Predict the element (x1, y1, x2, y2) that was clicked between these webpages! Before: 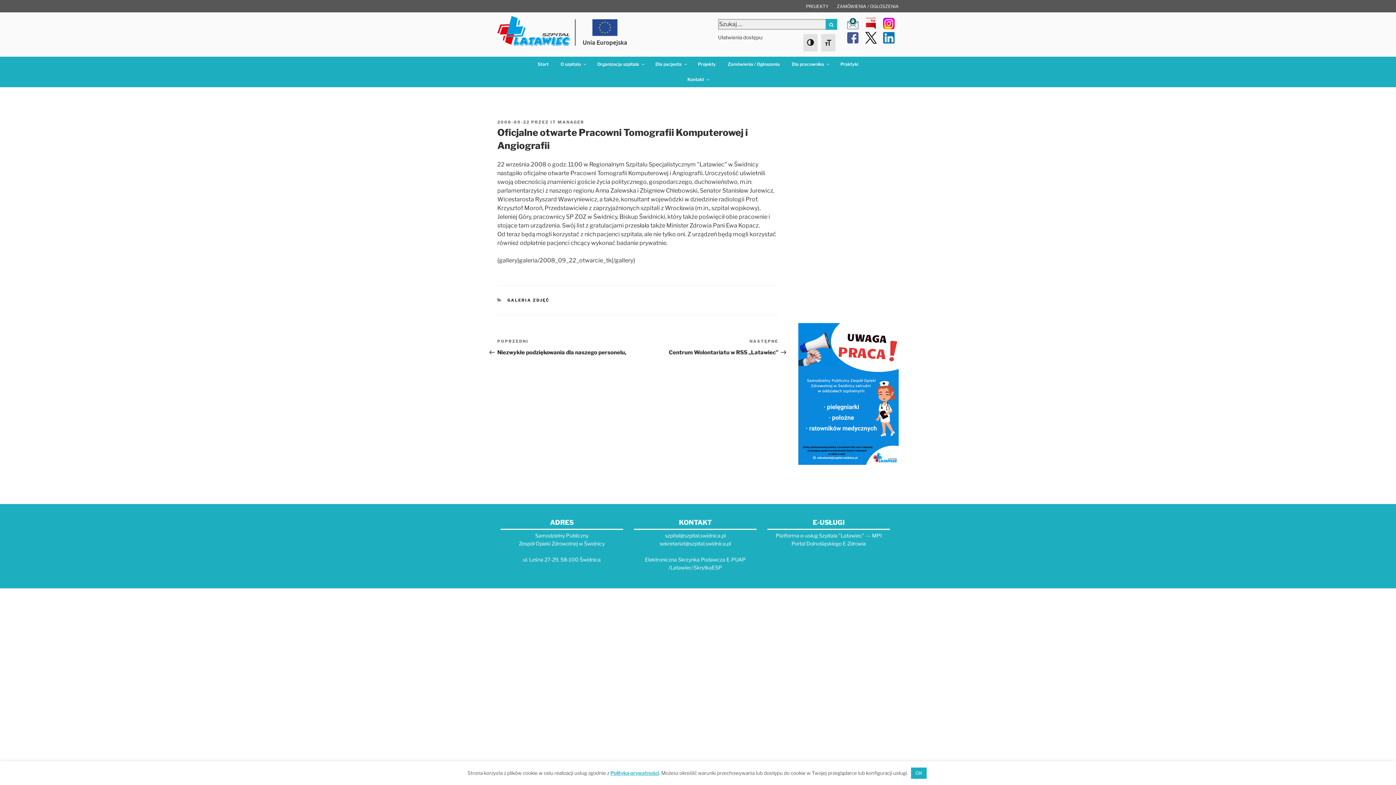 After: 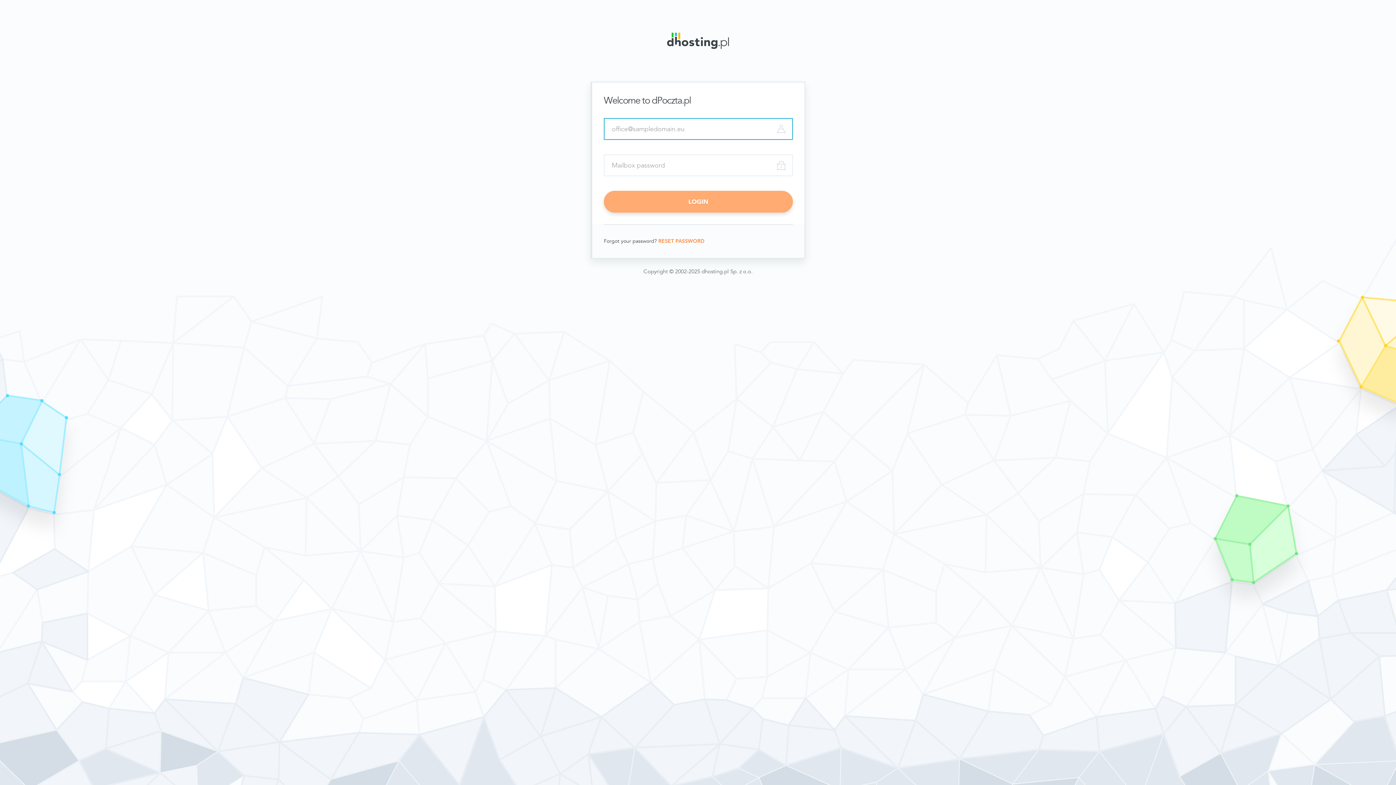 Action: bbox: (847, 24, 858, 30)